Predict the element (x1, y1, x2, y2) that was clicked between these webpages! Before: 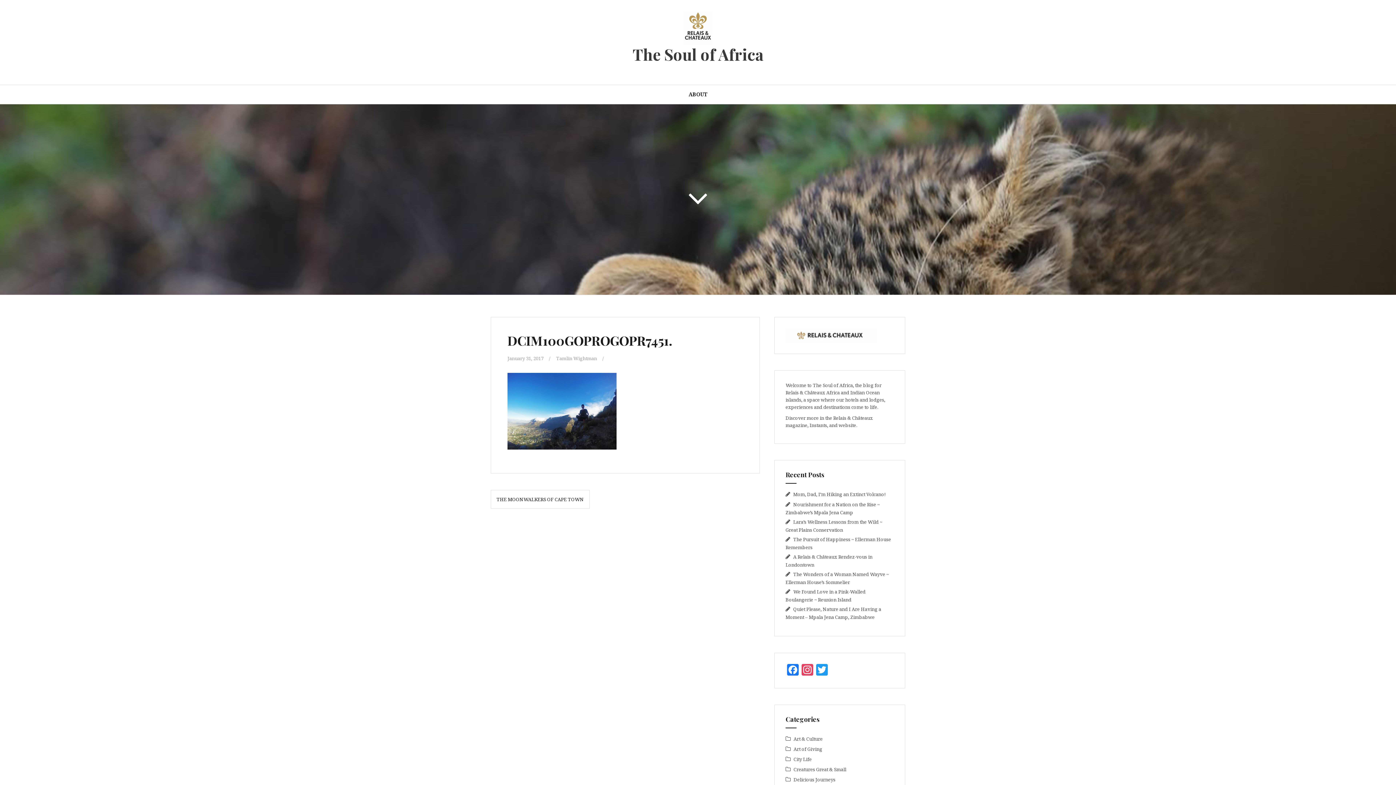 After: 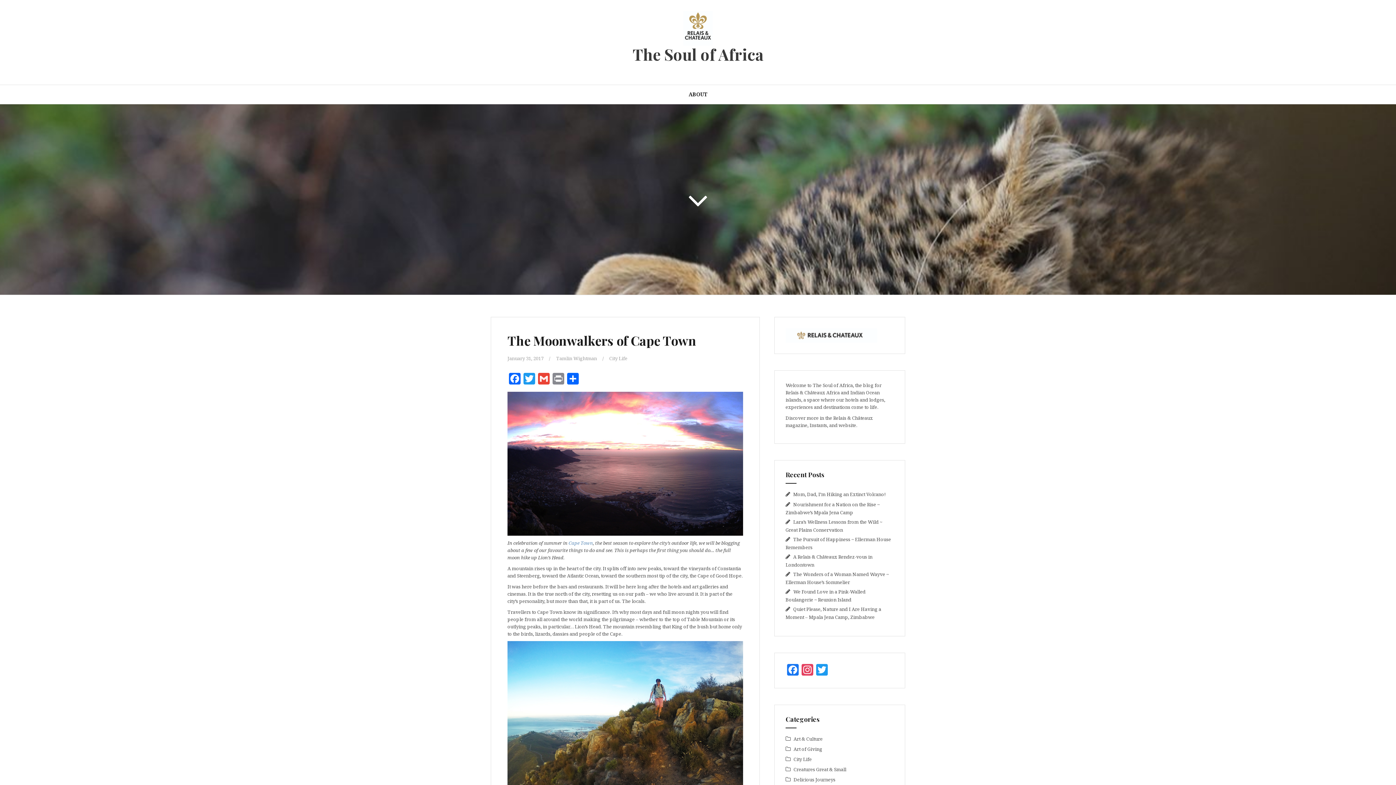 Action: label: THE MOONWALKERS OF CAPE TOWN bbox: (496, 496, 584, 502)